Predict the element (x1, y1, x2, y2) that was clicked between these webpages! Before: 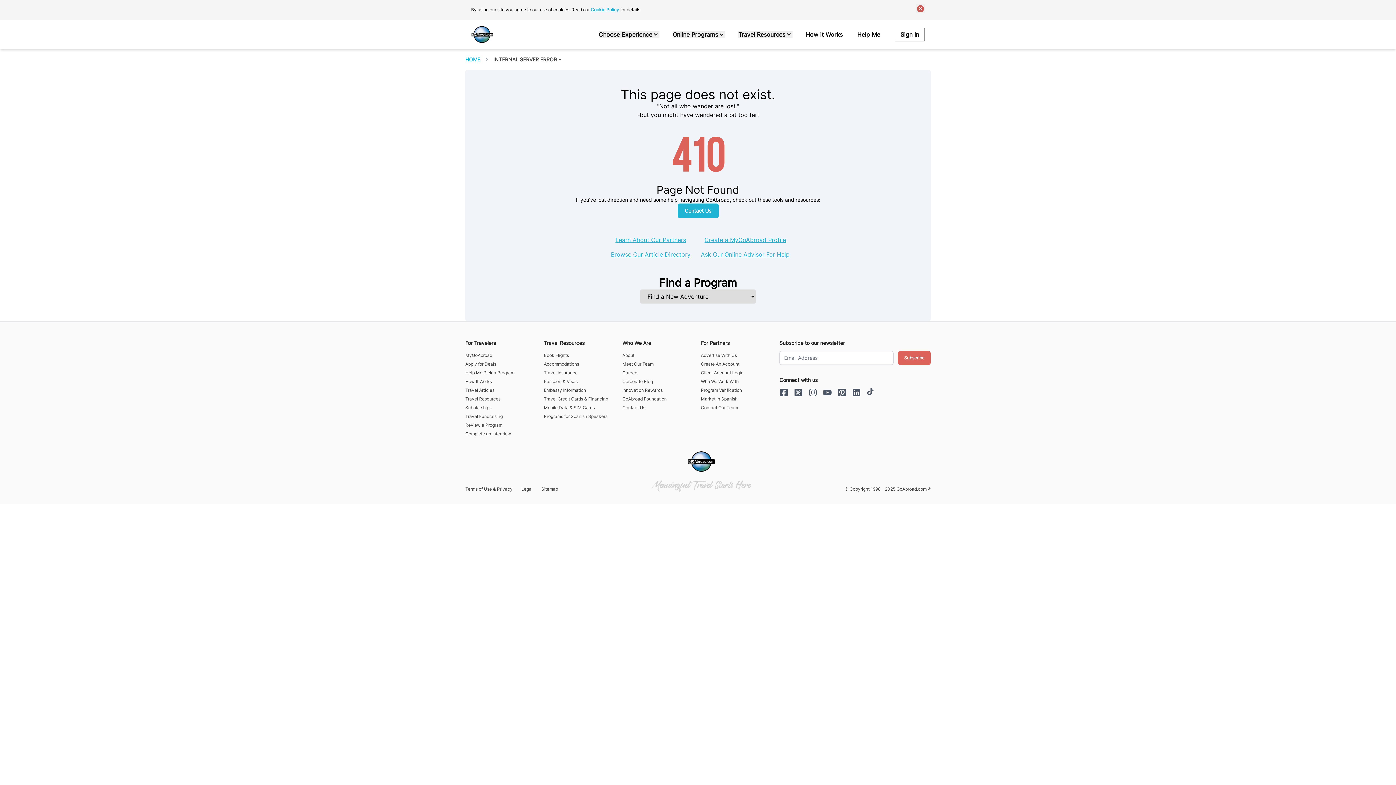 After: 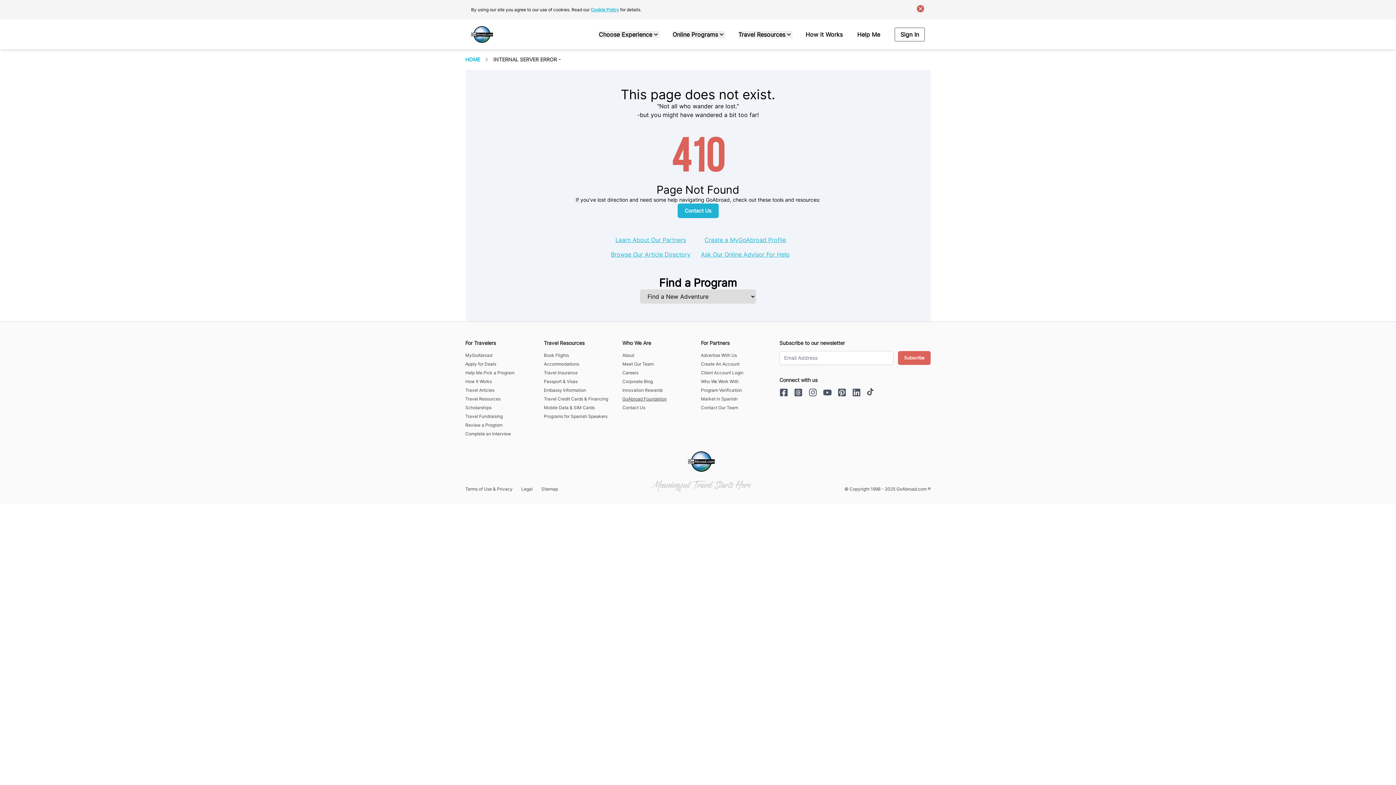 Action: label: GoAbroad Foundation bbox: (622, 396, 695, 402)